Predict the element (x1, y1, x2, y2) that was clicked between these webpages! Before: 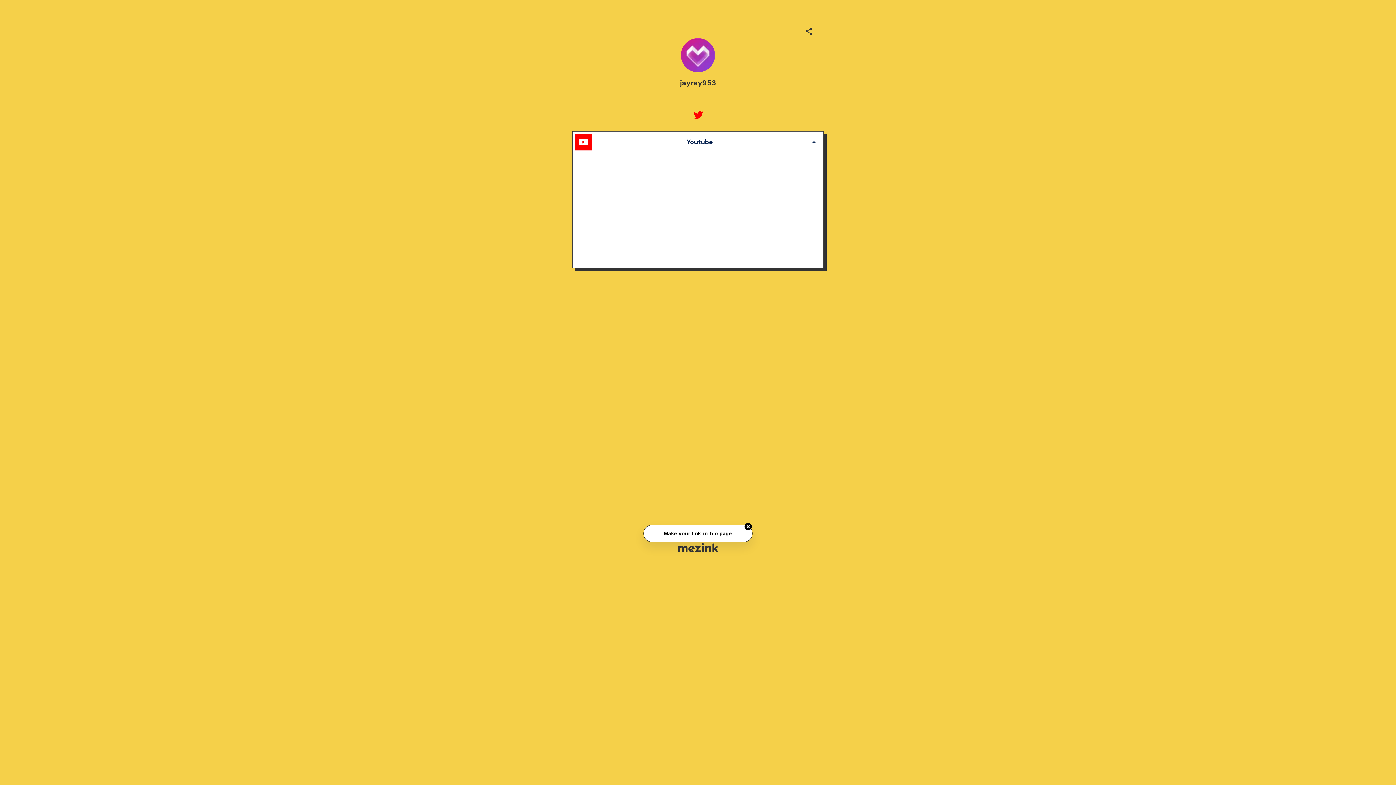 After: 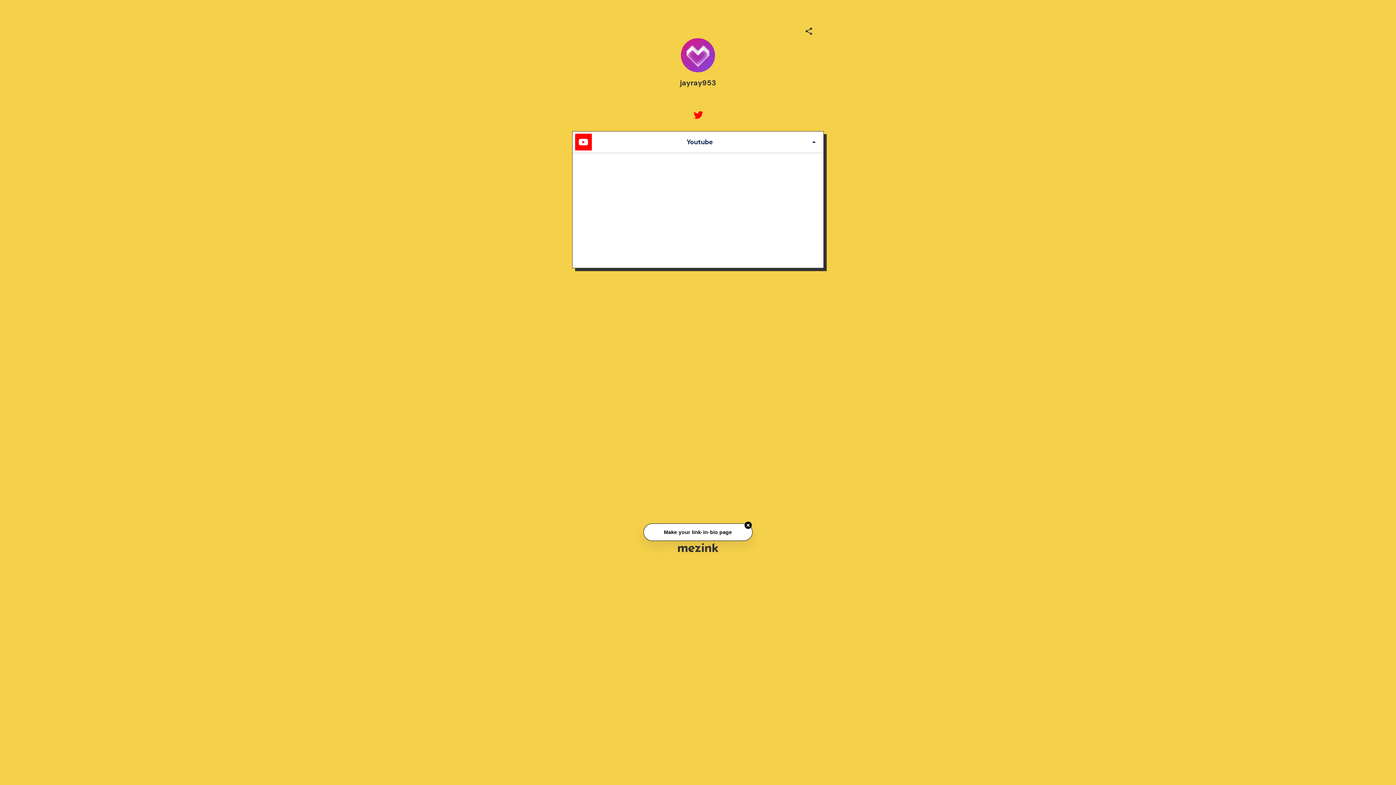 Action: bbox: (691, 108, 704, 123)